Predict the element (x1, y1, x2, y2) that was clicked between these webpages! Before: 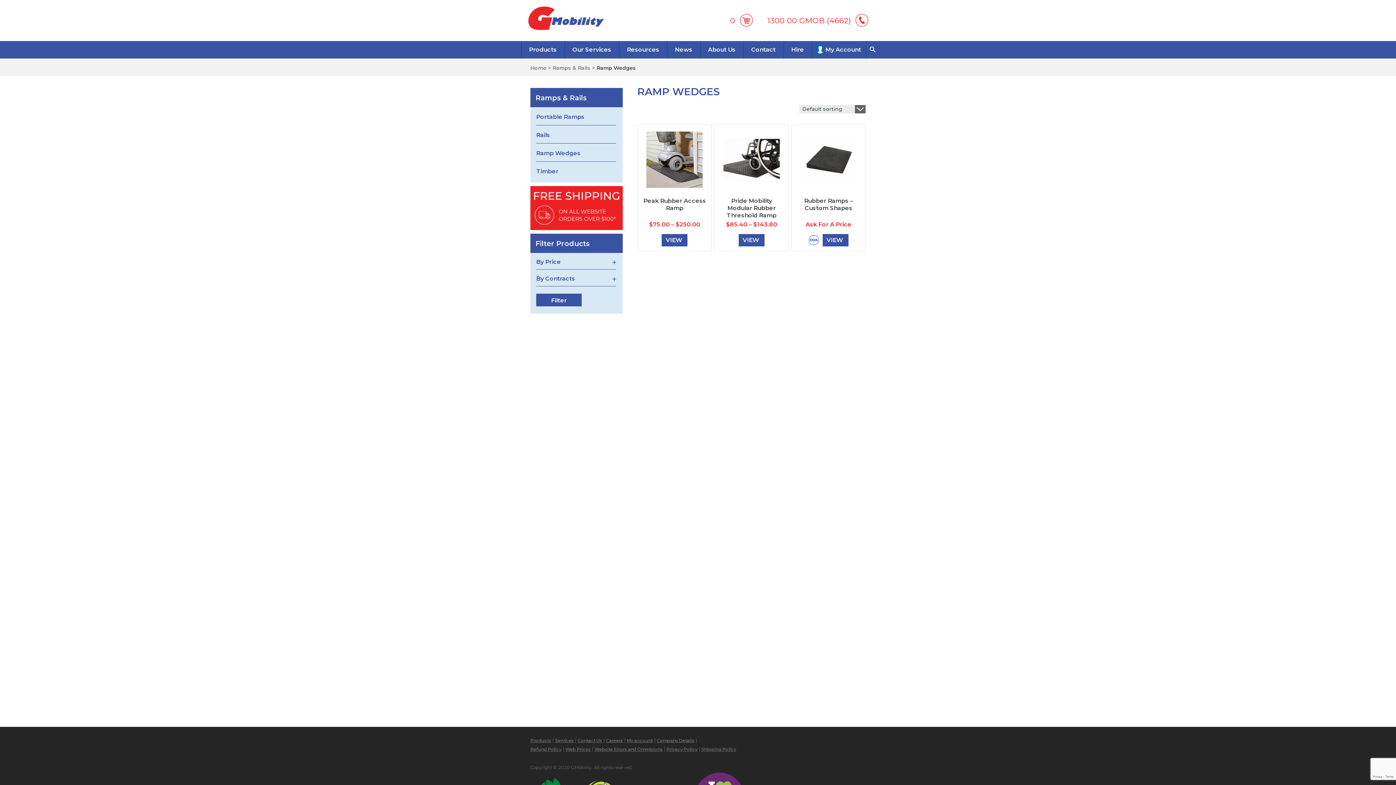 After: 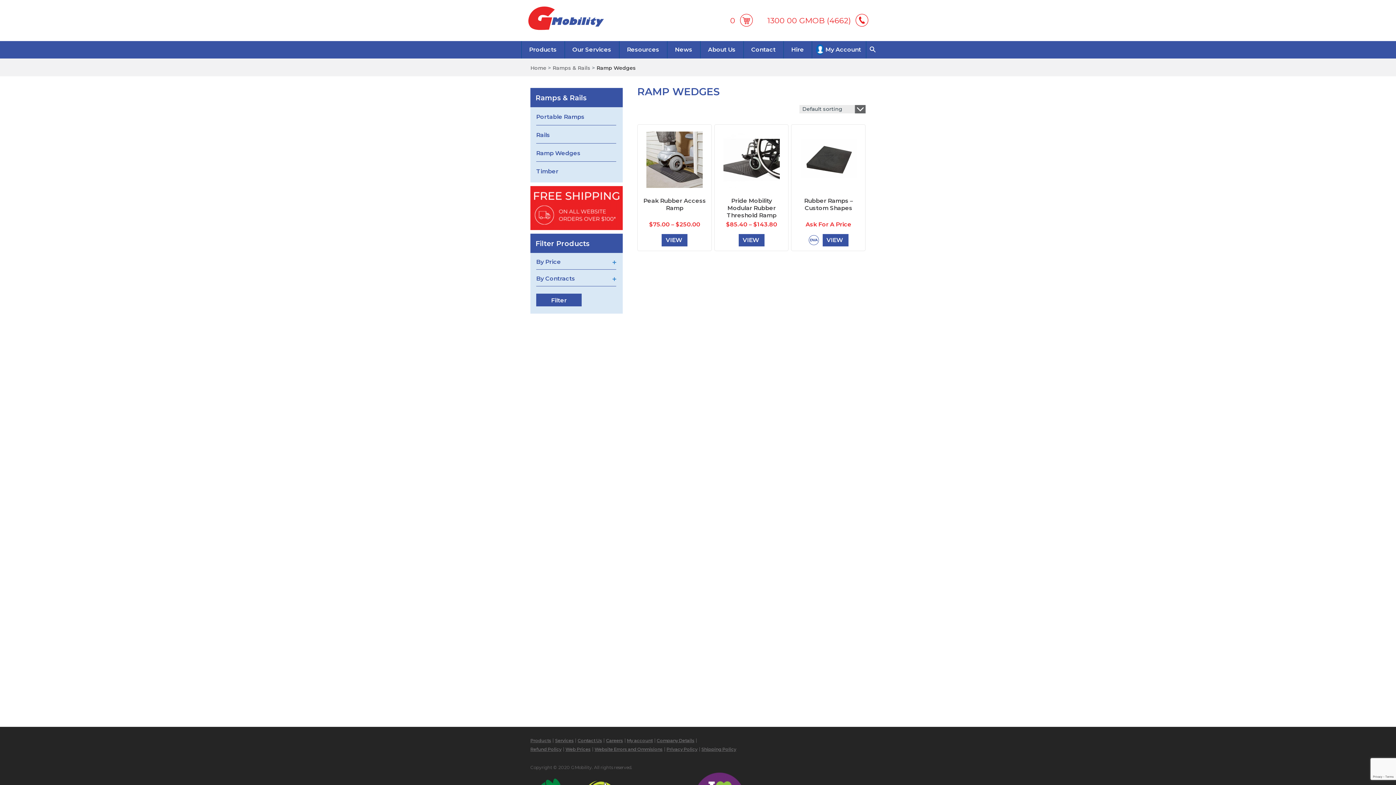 Action: label: Ramp Wedges bbox: (536, 143, 616, 161)